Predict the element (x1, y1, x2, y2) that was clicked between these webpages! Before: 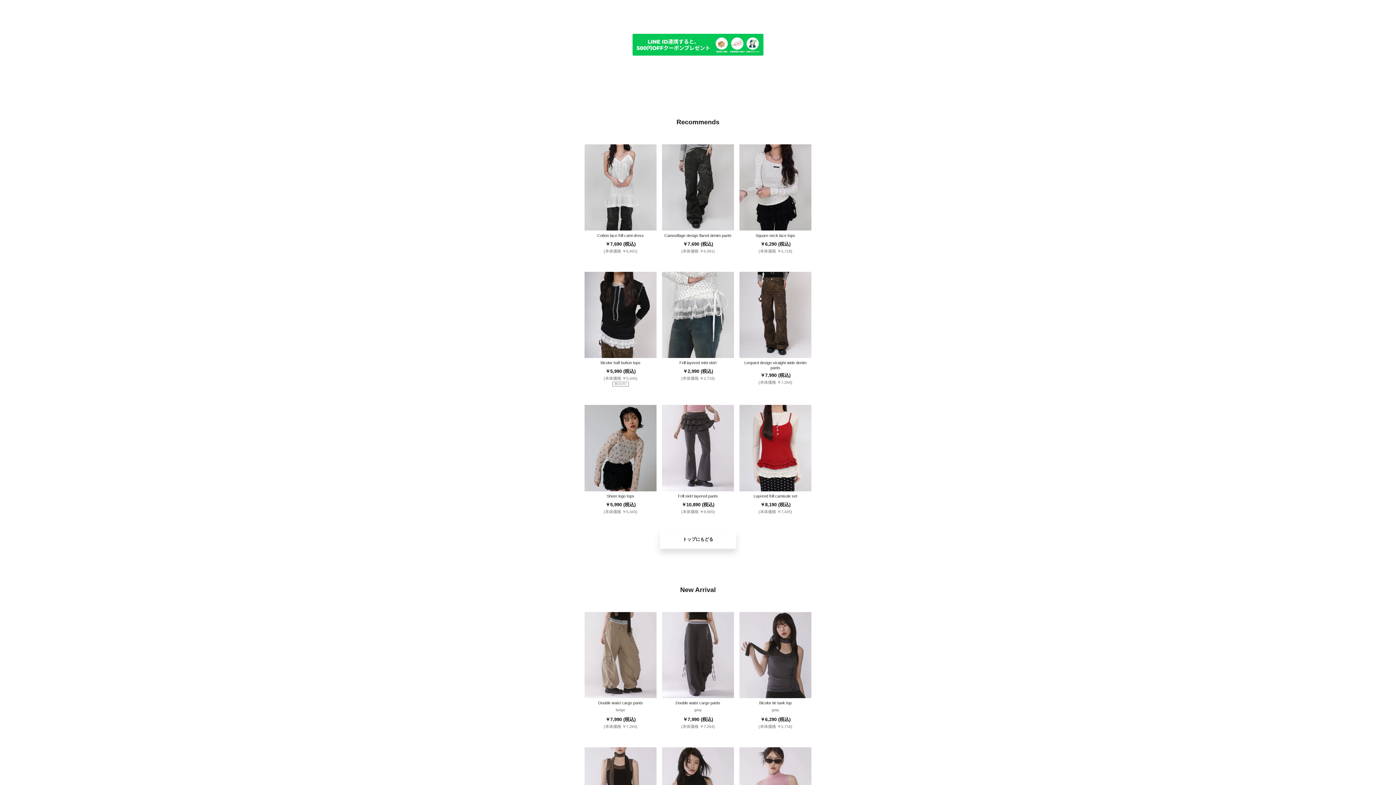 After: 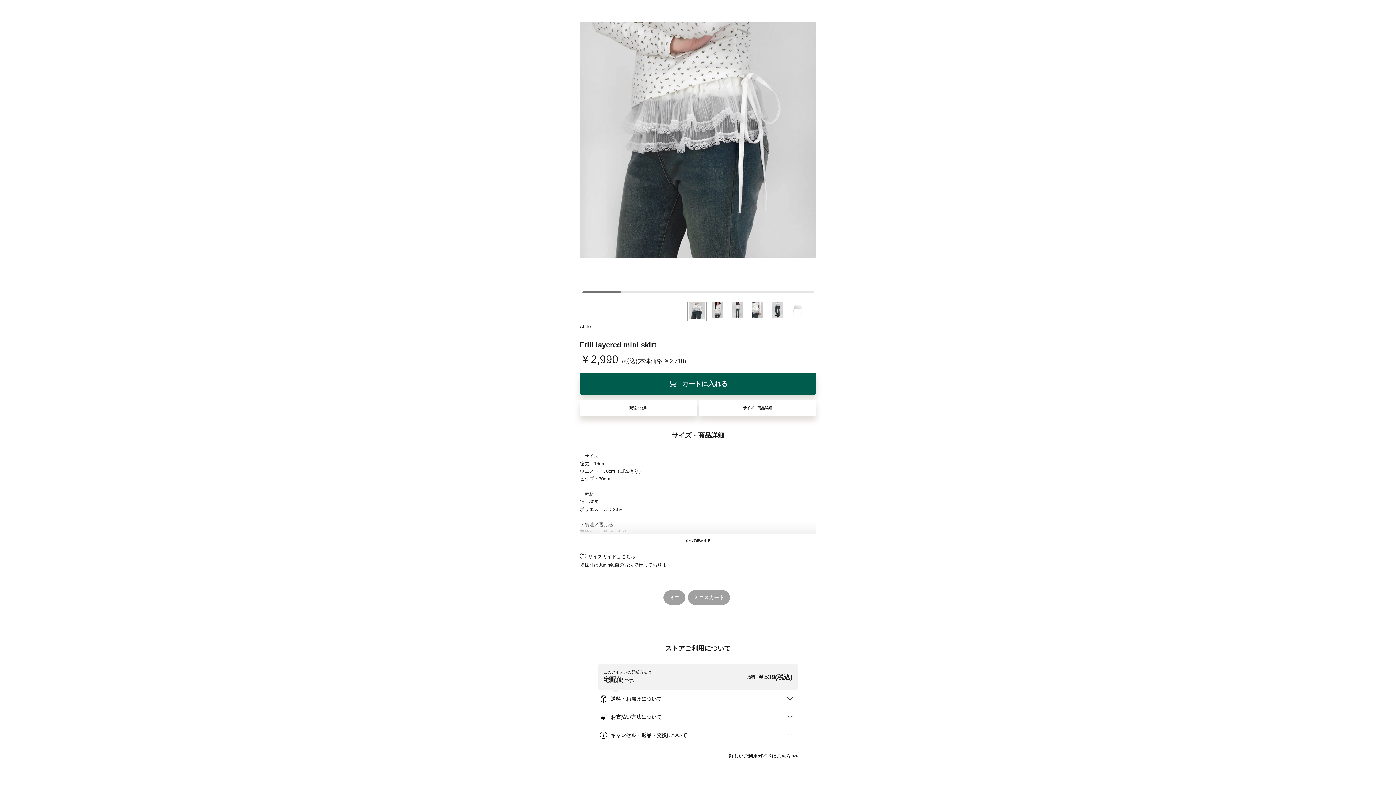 Action: bbox: (662, 271, 734, 381) label: 5
Frill layered mini skirt

￥2,990 (税込)

(本体価格 ￥2,718)